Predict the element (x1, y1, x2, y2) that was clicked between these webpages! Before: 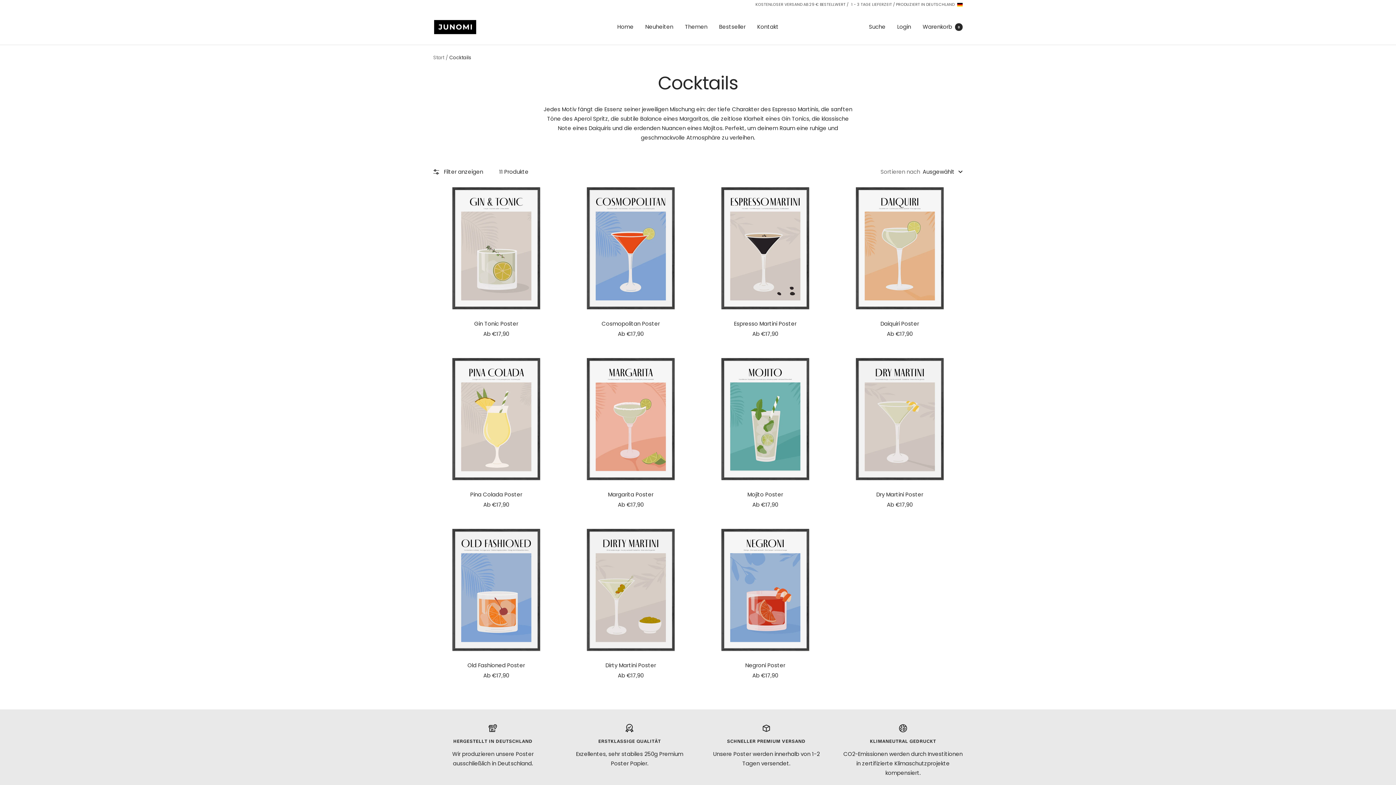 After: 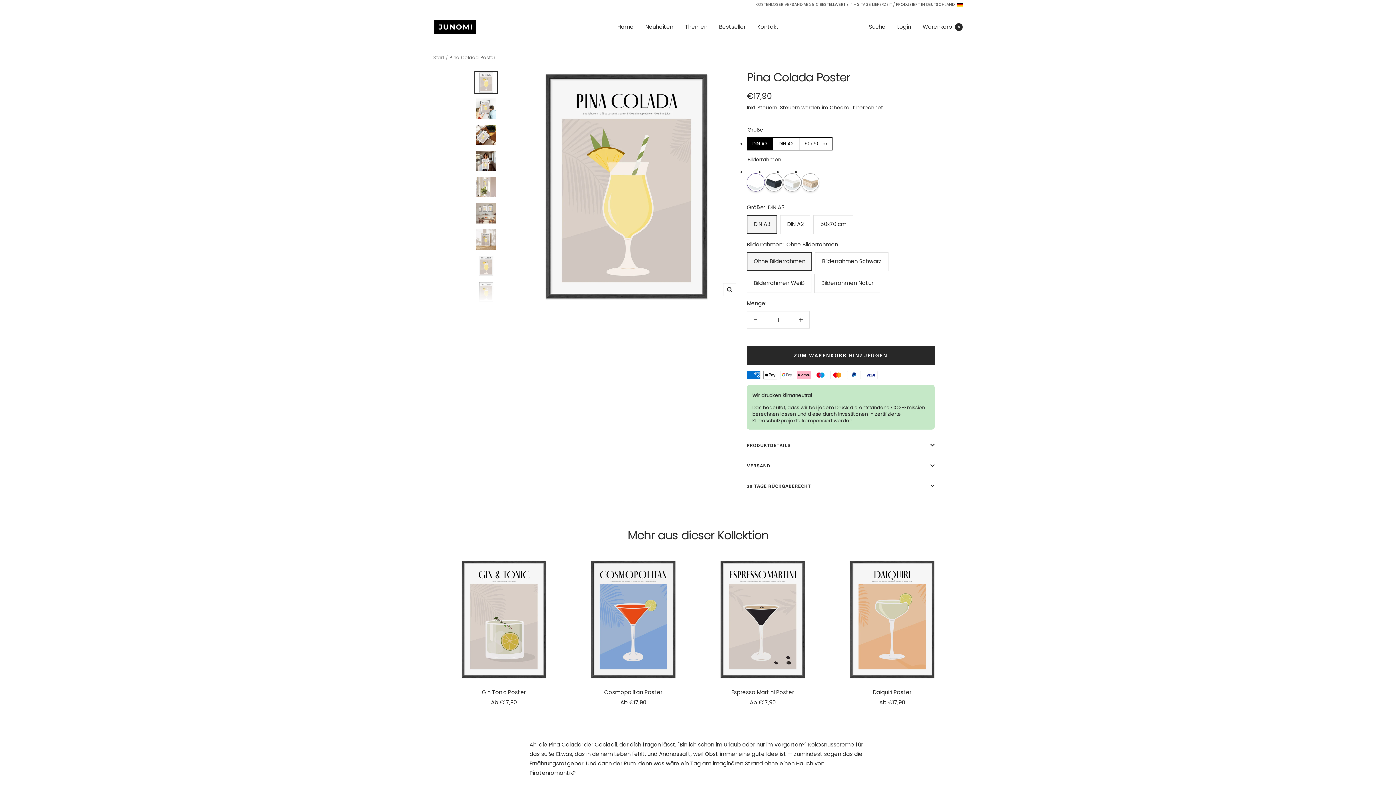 Action: bbox: (433, 356, 559, 482)